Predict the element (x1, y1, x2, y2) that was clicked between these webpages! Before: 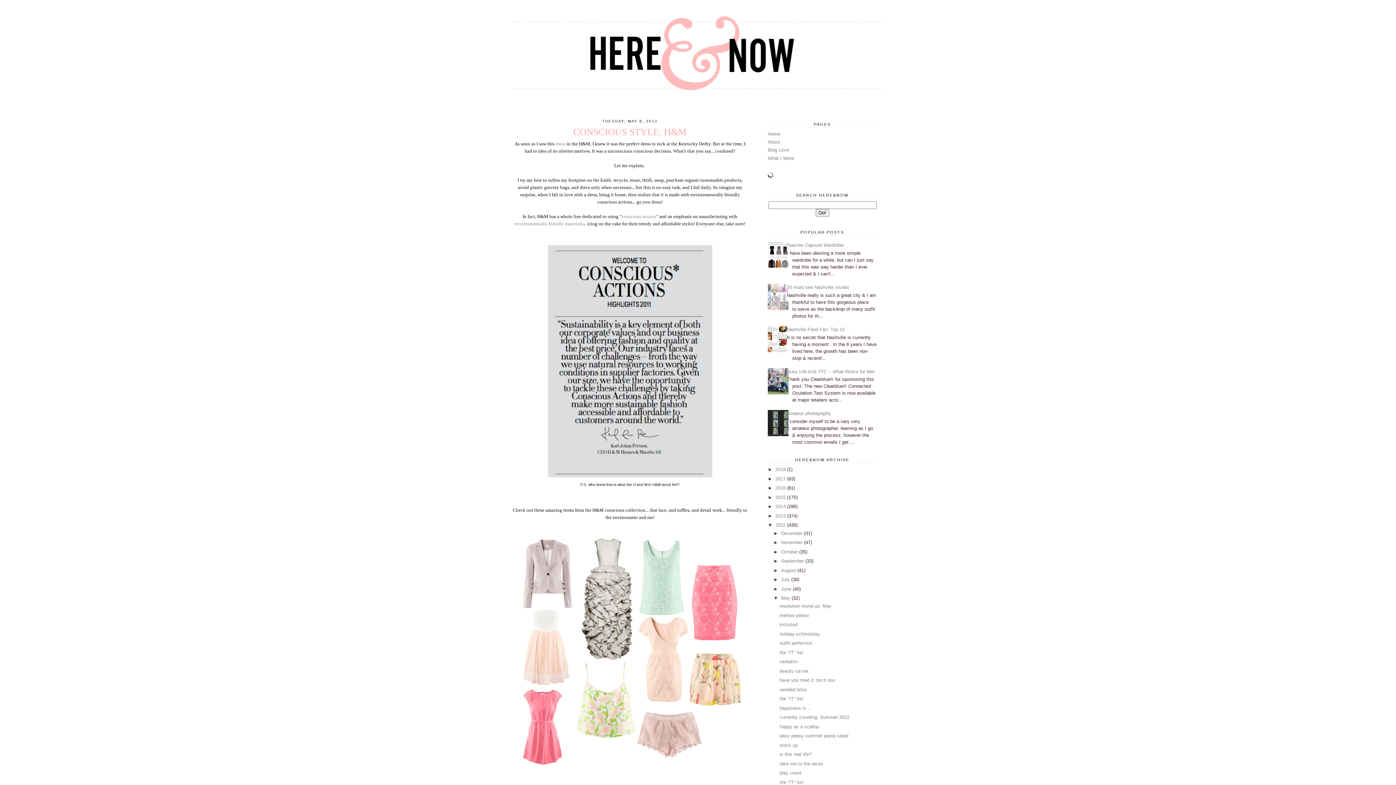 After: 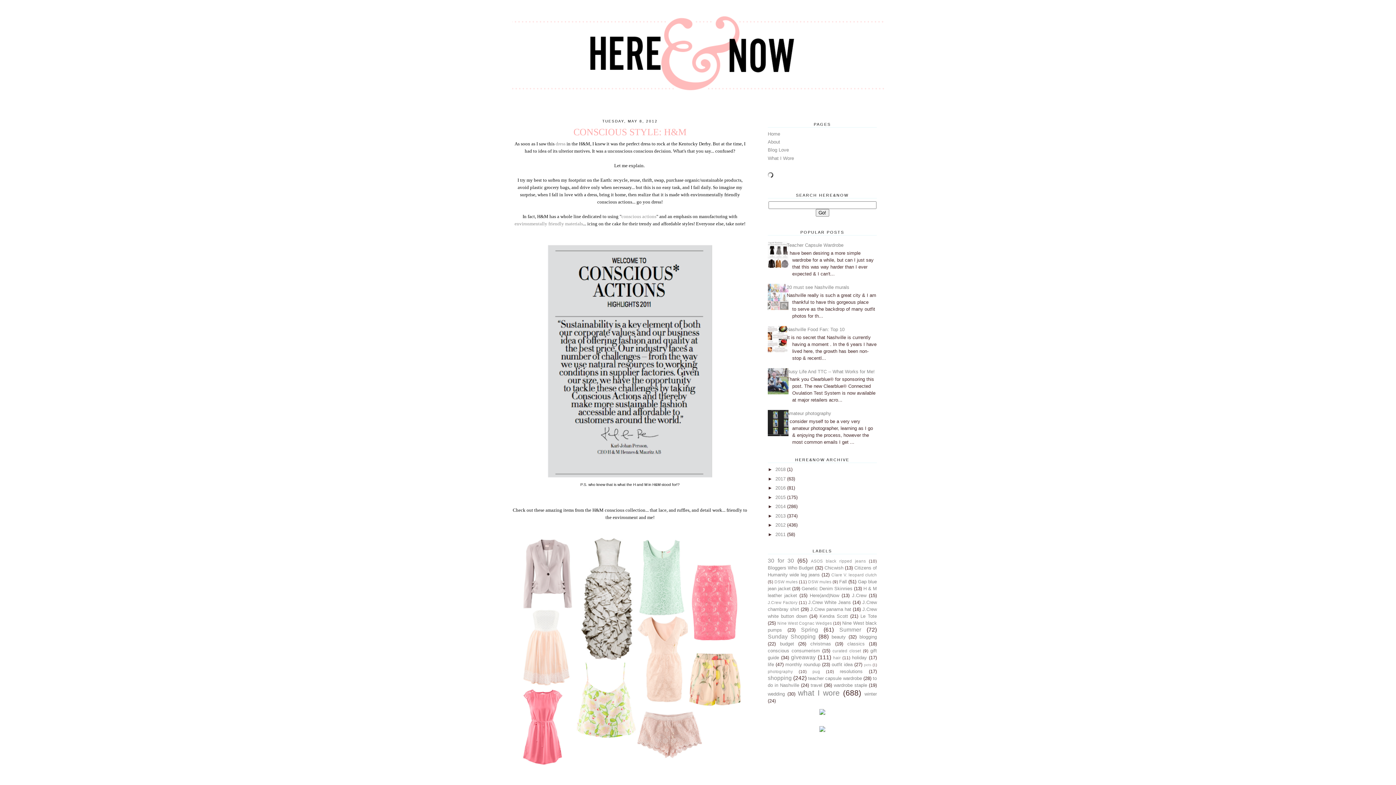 Action: bbox: (768, 522, 775, 528) label: ▼  